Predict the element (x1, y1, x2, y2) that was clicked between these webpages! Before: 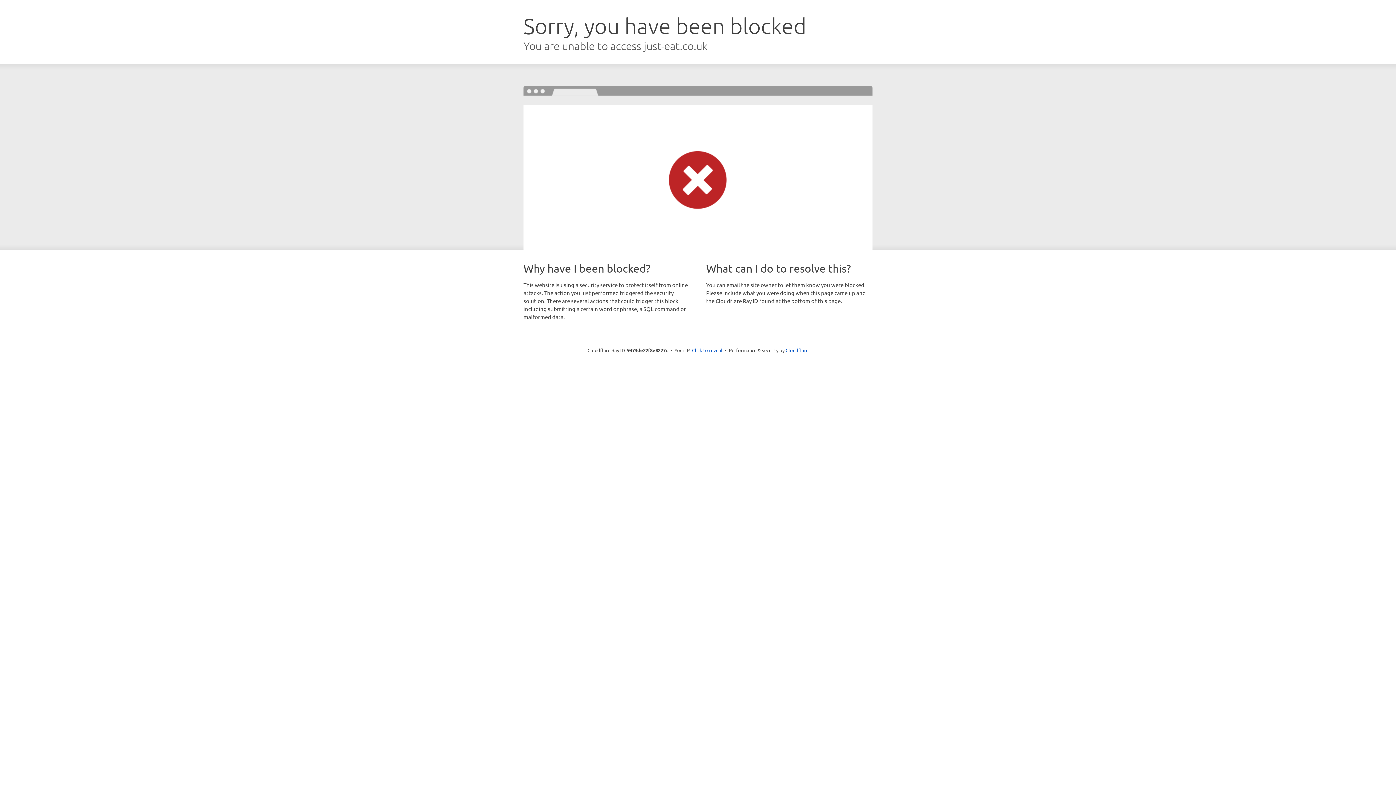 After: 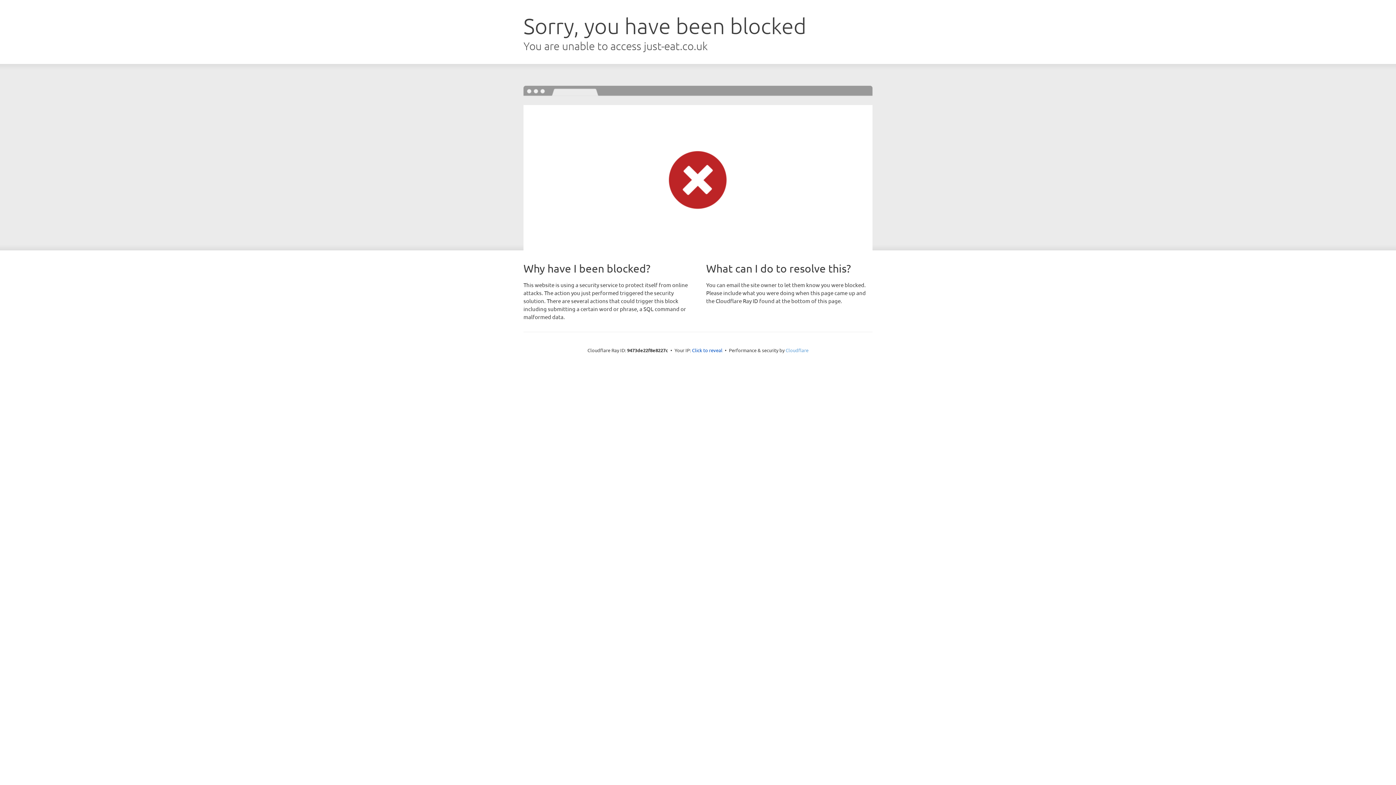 Action: bbox: (785, 347, 808, 353) label: Cloudflare